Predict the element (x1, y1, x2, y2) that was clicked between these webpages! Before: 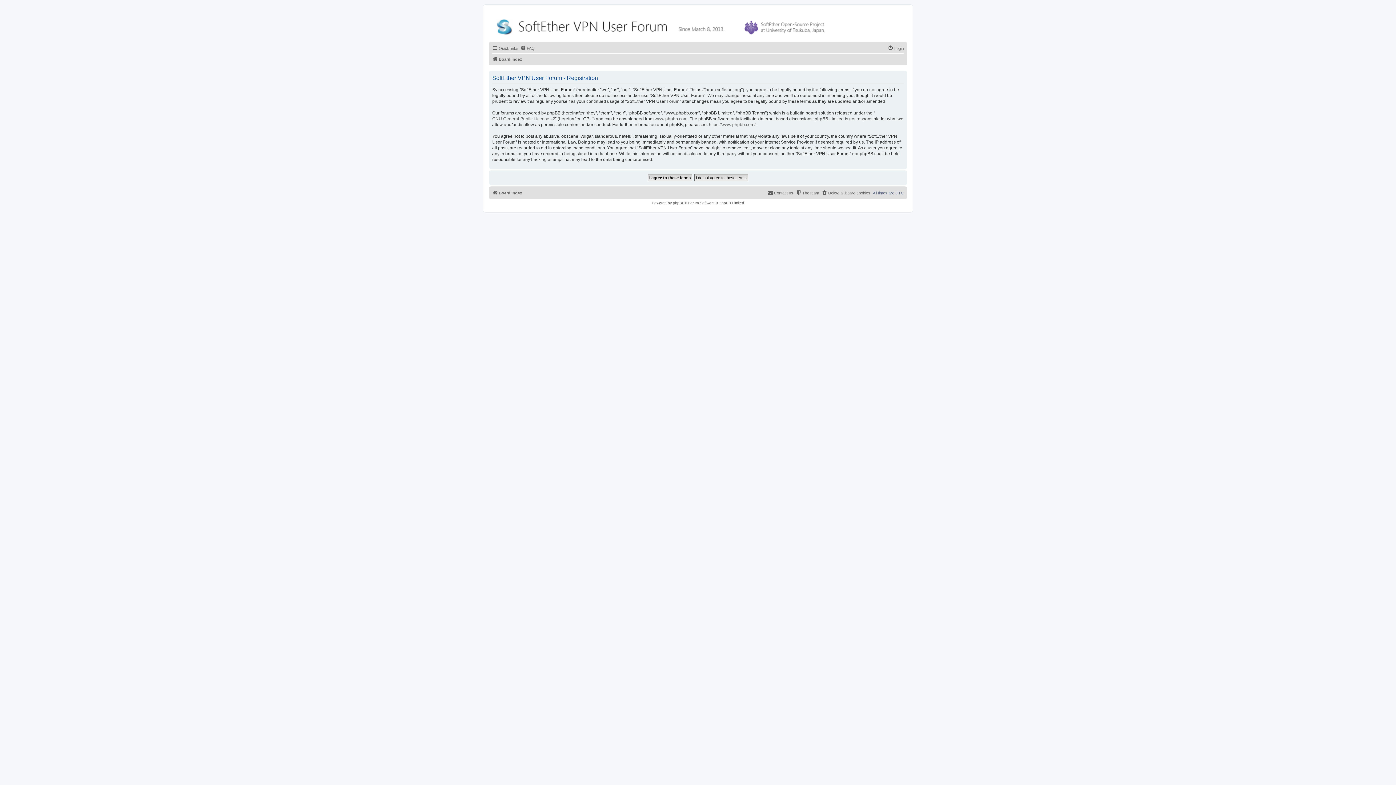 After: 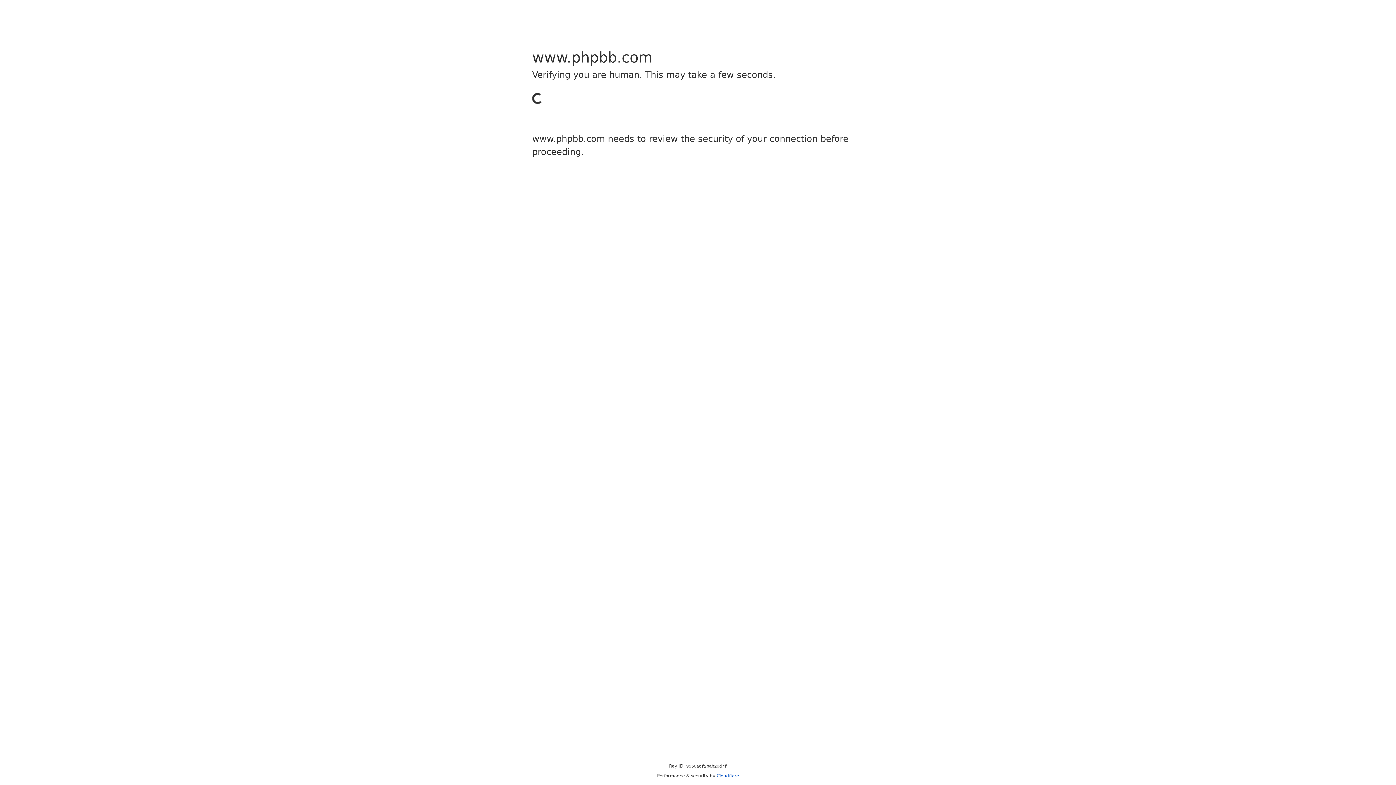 Action: label: https://www.phpbb.com/ bbox: (709, 121, 755, 127)